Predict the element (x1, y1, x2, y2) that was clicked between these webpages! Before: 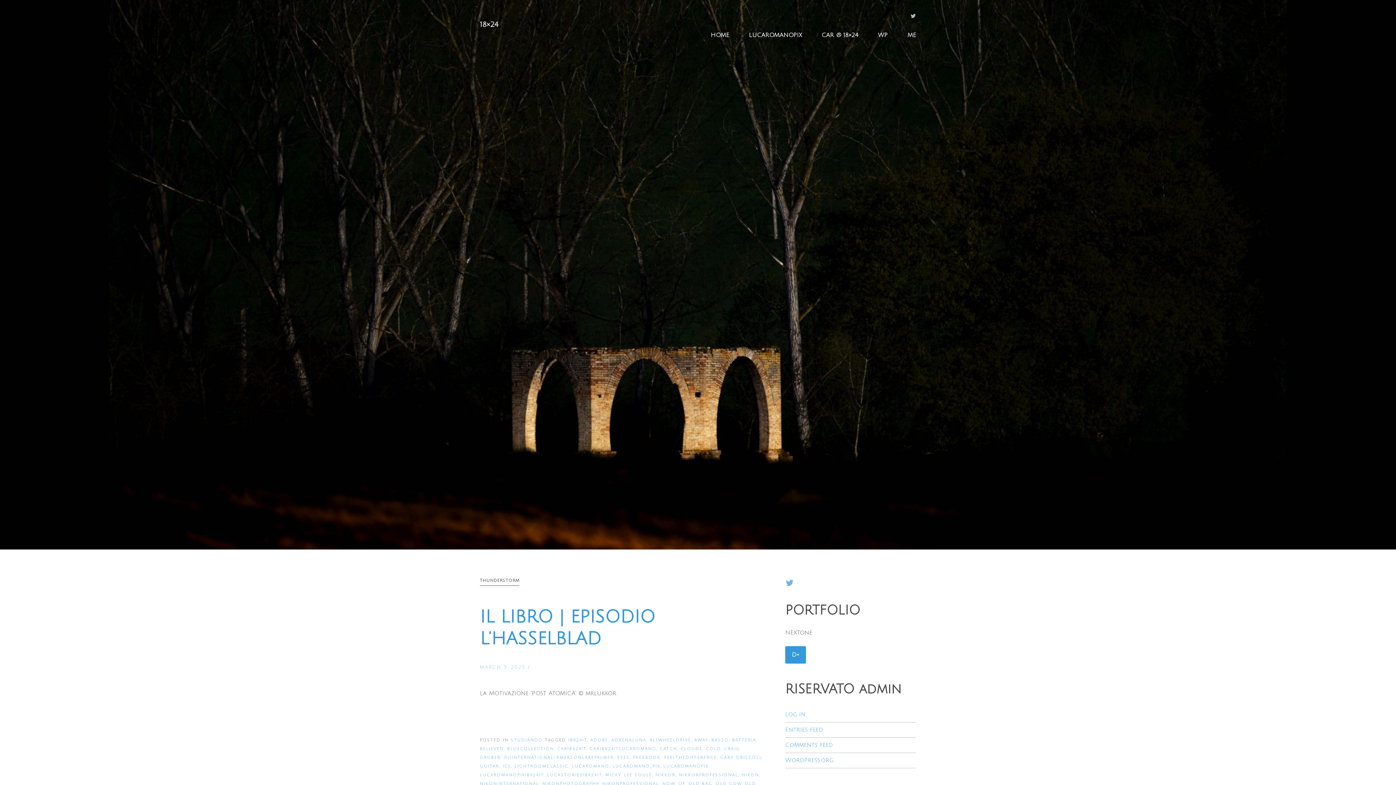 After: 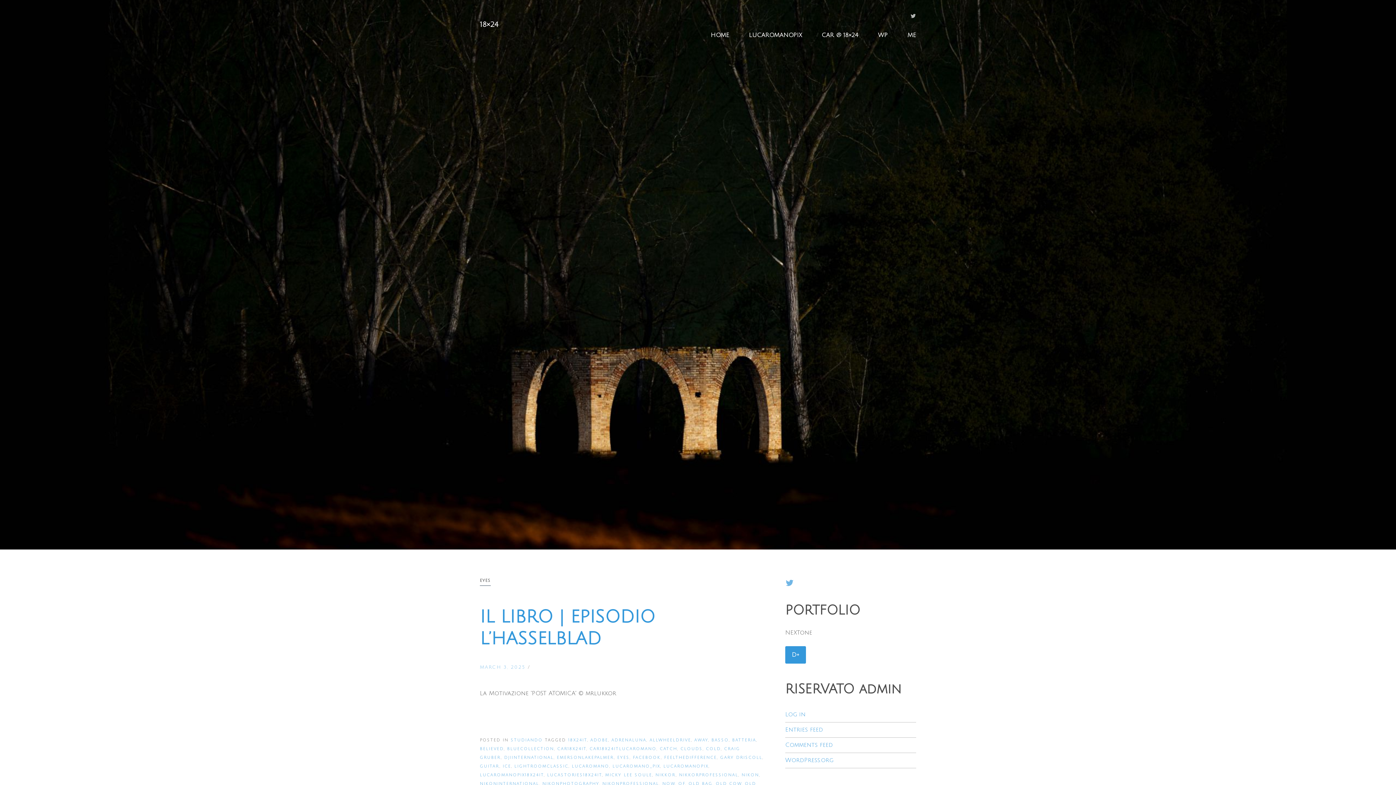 Action: bbox: (617, 755, 629, 760) label: EYES